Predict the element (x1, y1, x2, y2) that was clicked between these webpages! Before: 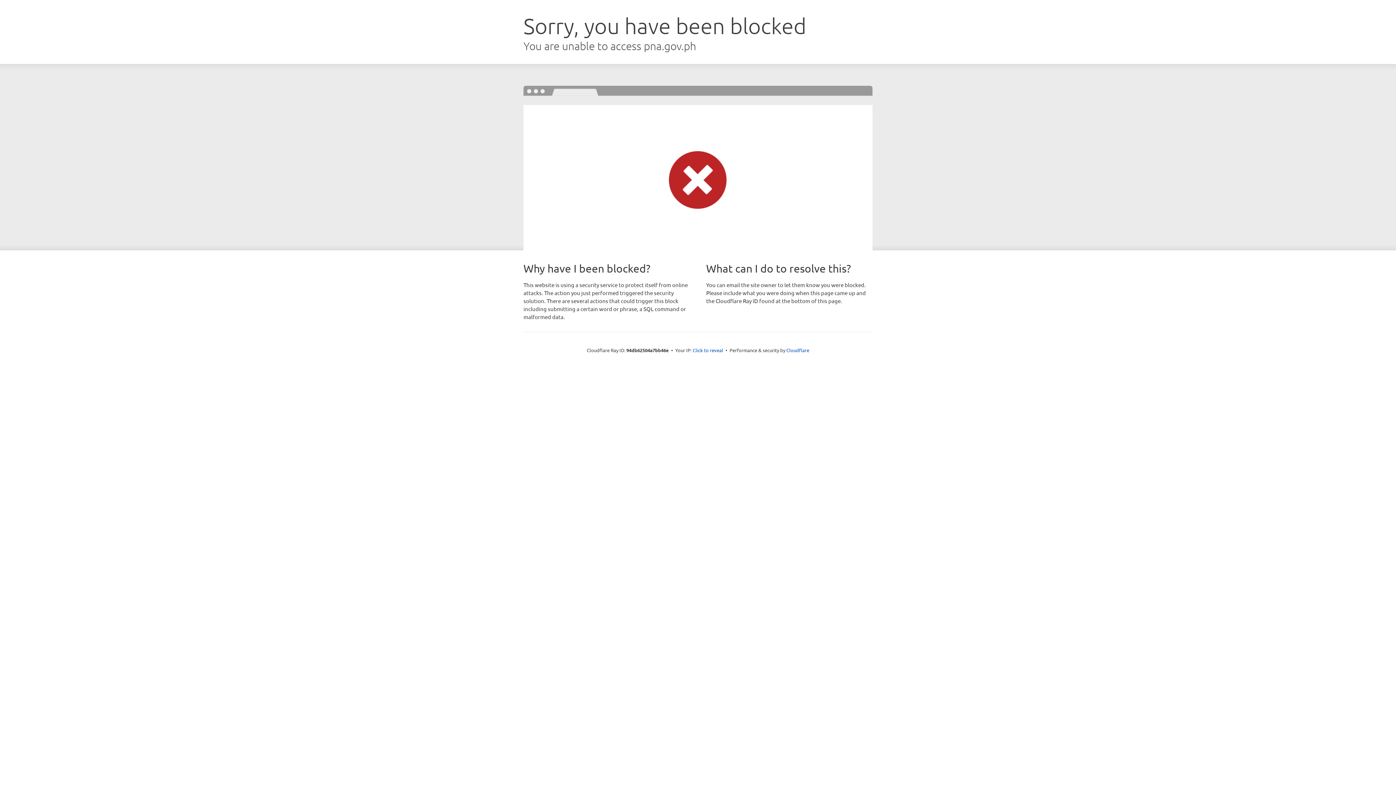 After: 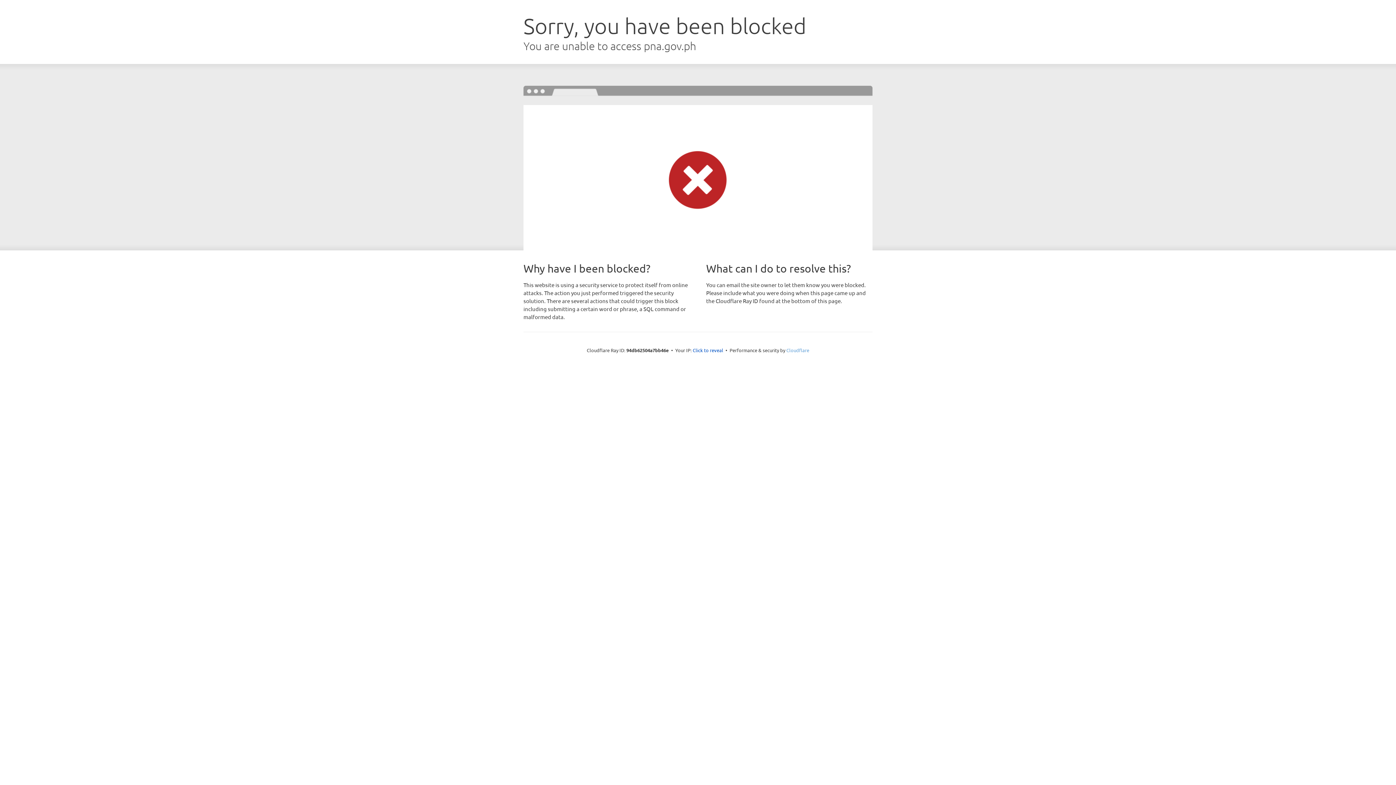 Action: bbox: (786, 347, 809, 353) label: Cloudflare